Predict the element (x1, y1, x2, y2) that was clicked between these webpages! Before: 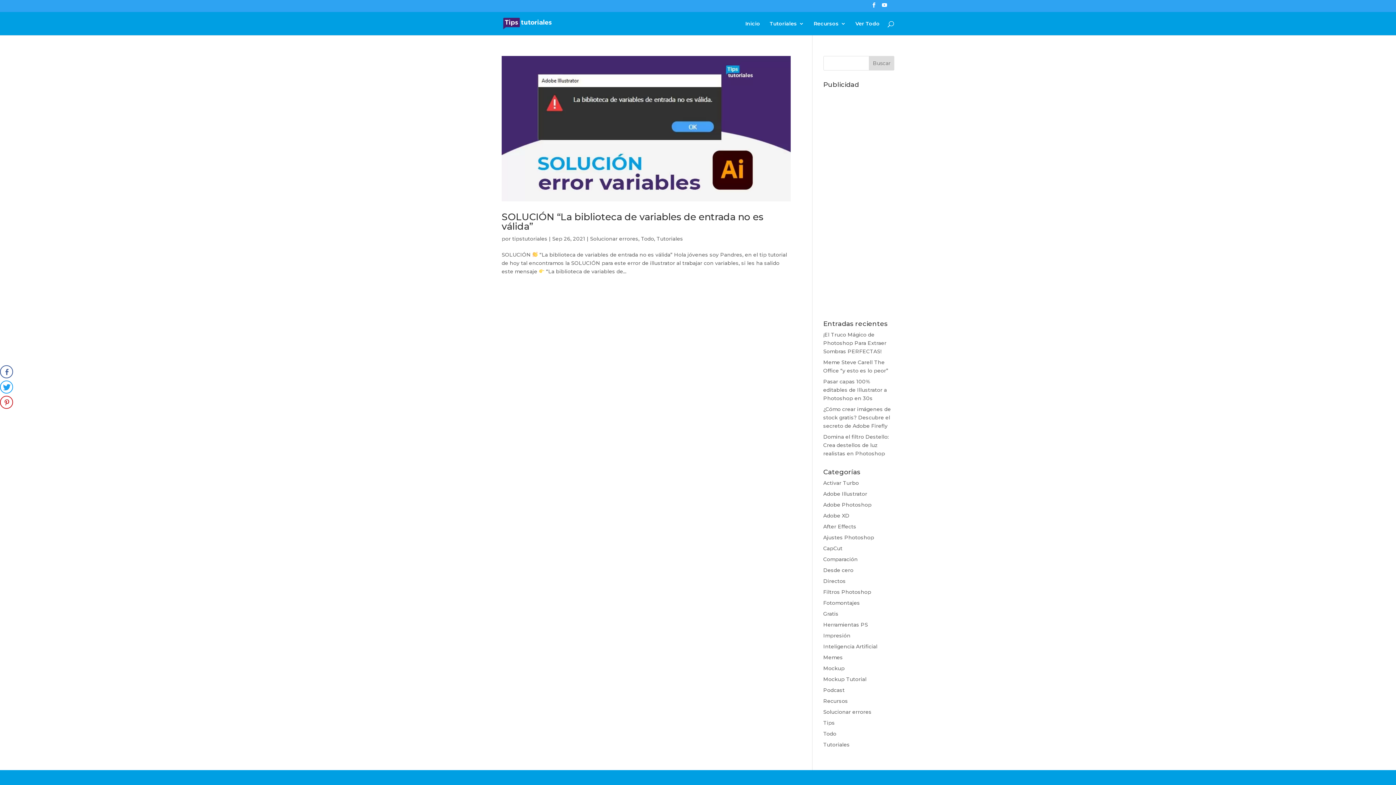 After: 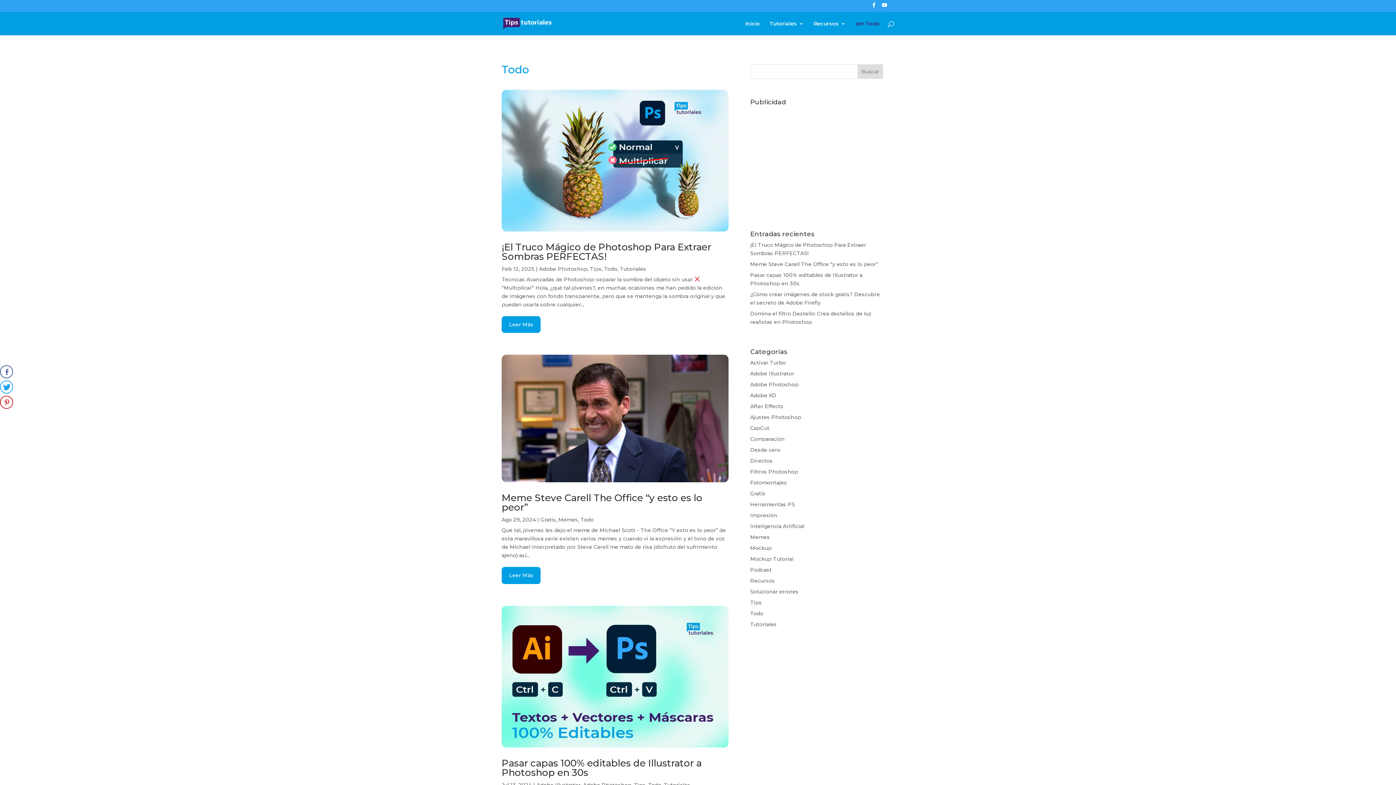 Action: label: Todo bbox: (823, 730, 836, 737)